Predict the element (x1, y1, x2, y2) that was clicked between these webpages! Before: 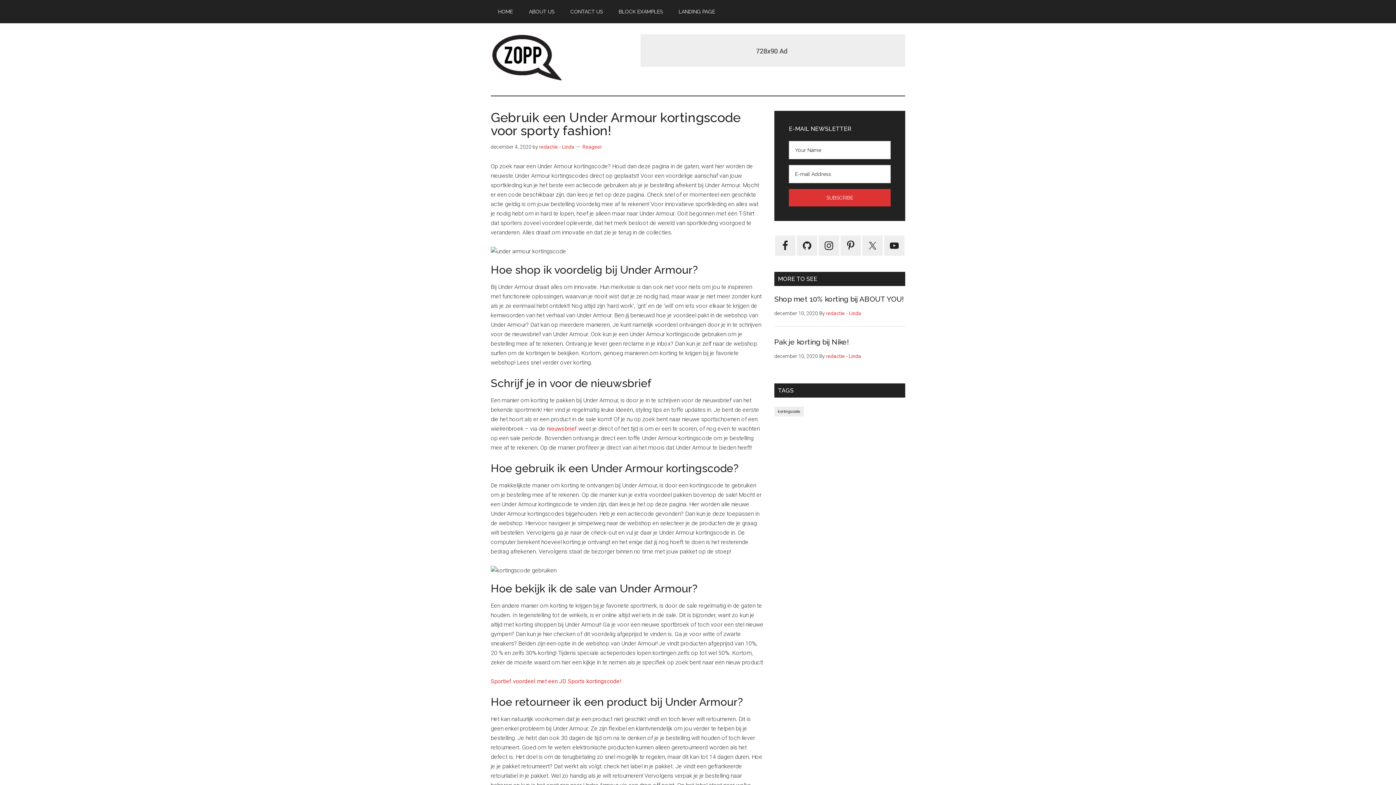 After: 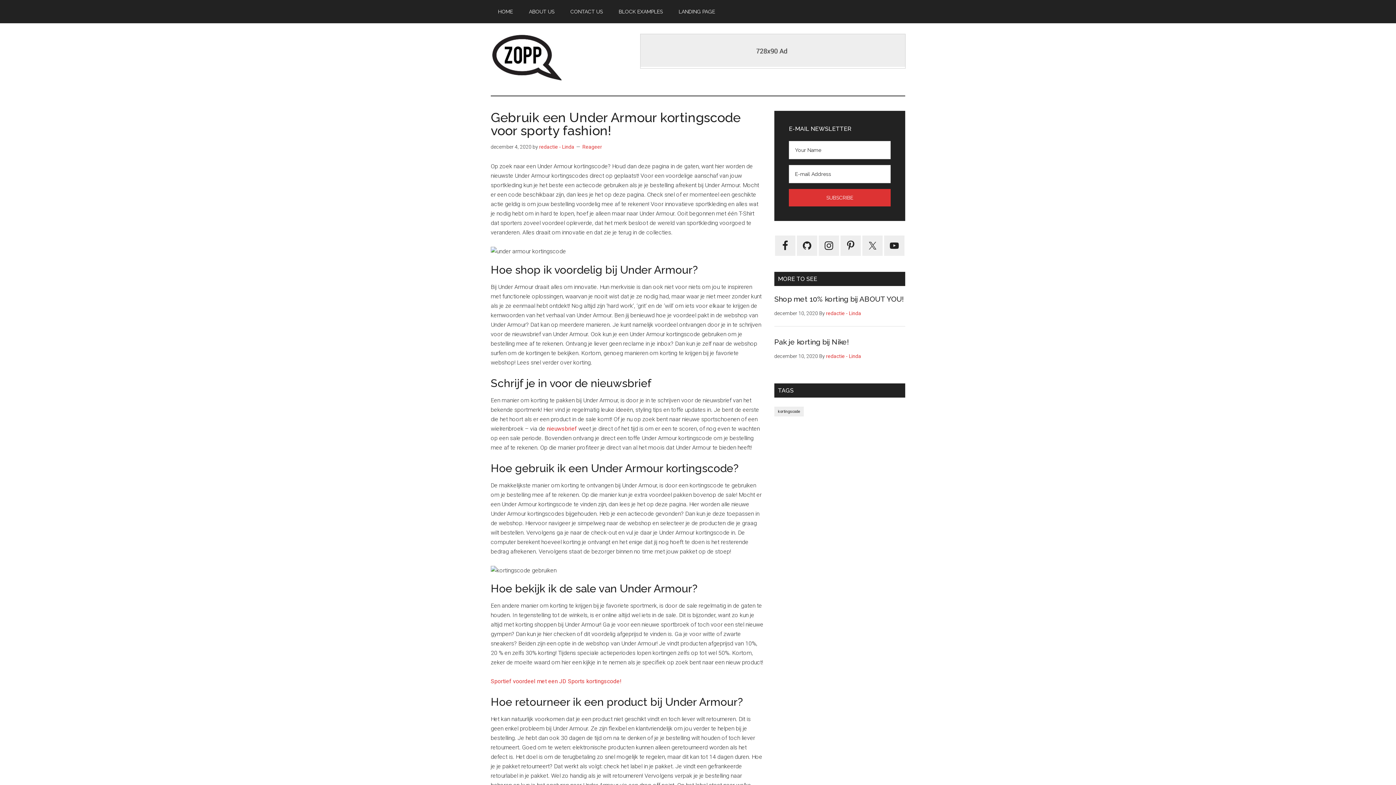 Action: bbox: (640, 61, 905, 68)